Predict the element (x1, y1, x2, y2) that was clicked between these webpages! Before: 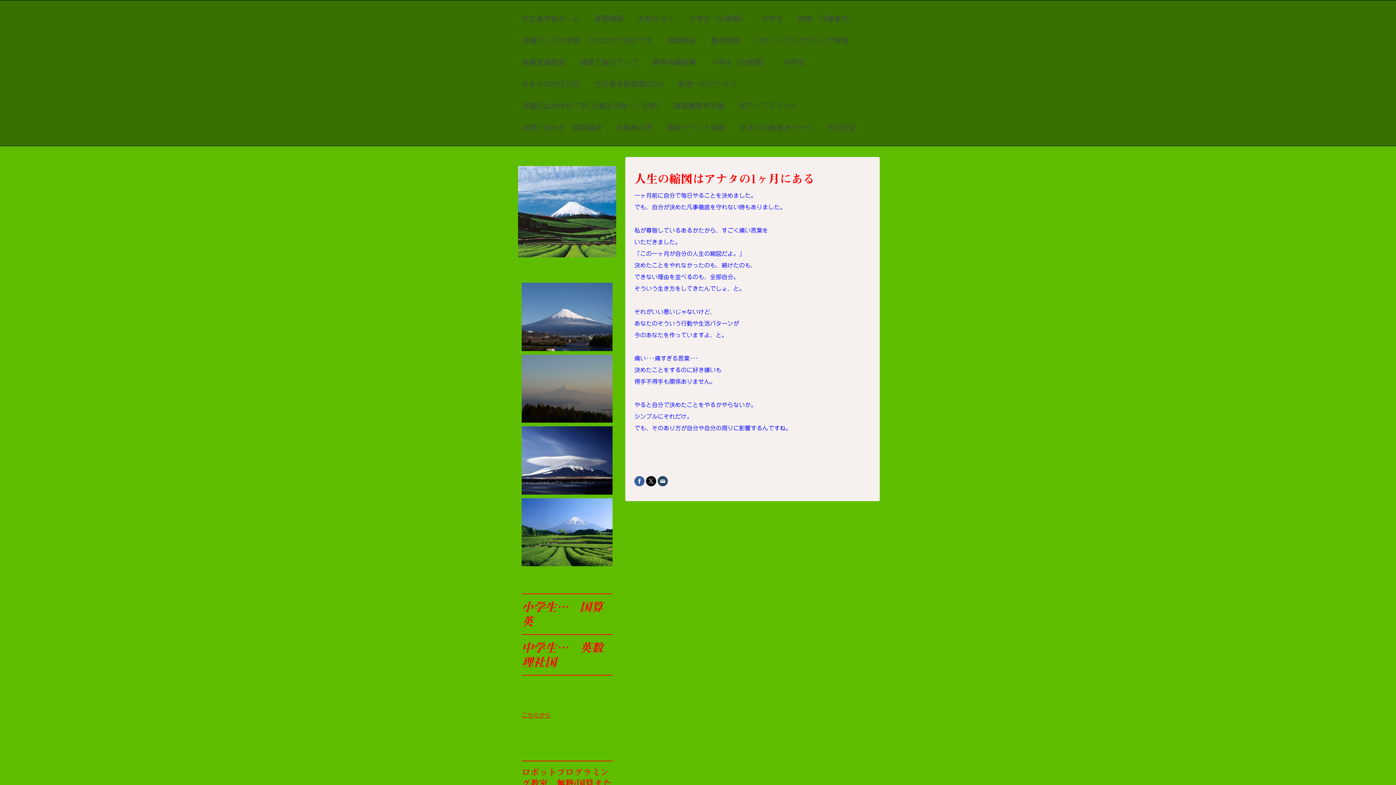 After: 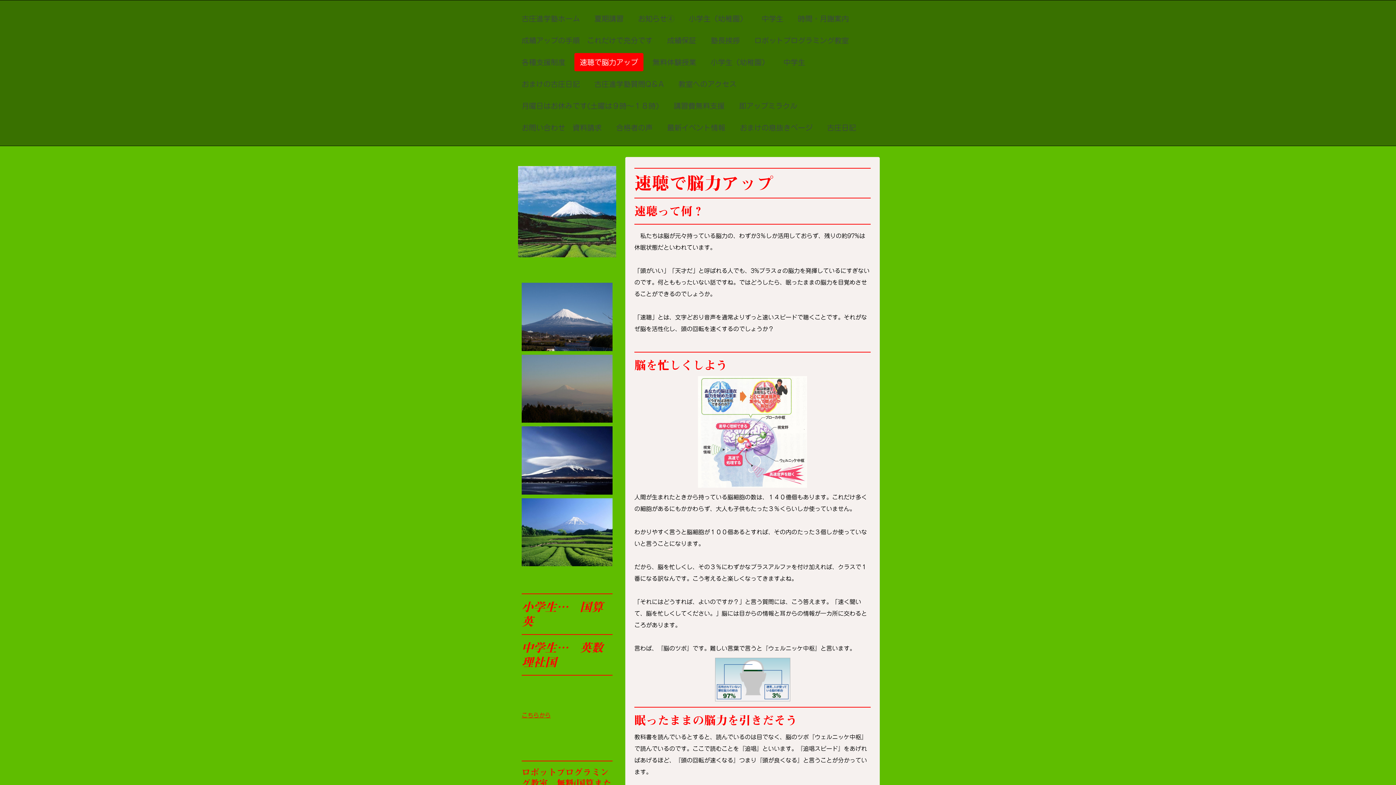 Action: label: 速聴で脳力アップ bbox: (574, 53, 643, 71)